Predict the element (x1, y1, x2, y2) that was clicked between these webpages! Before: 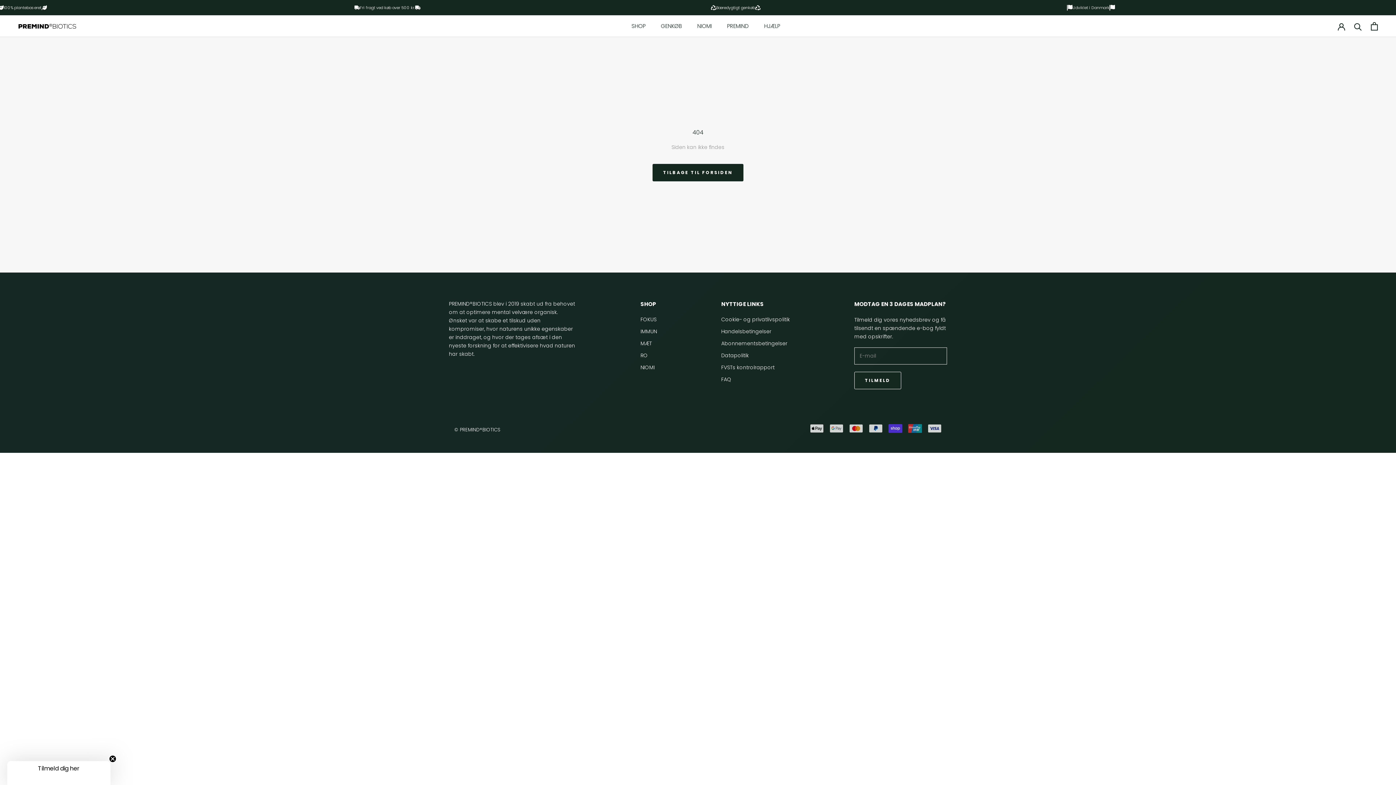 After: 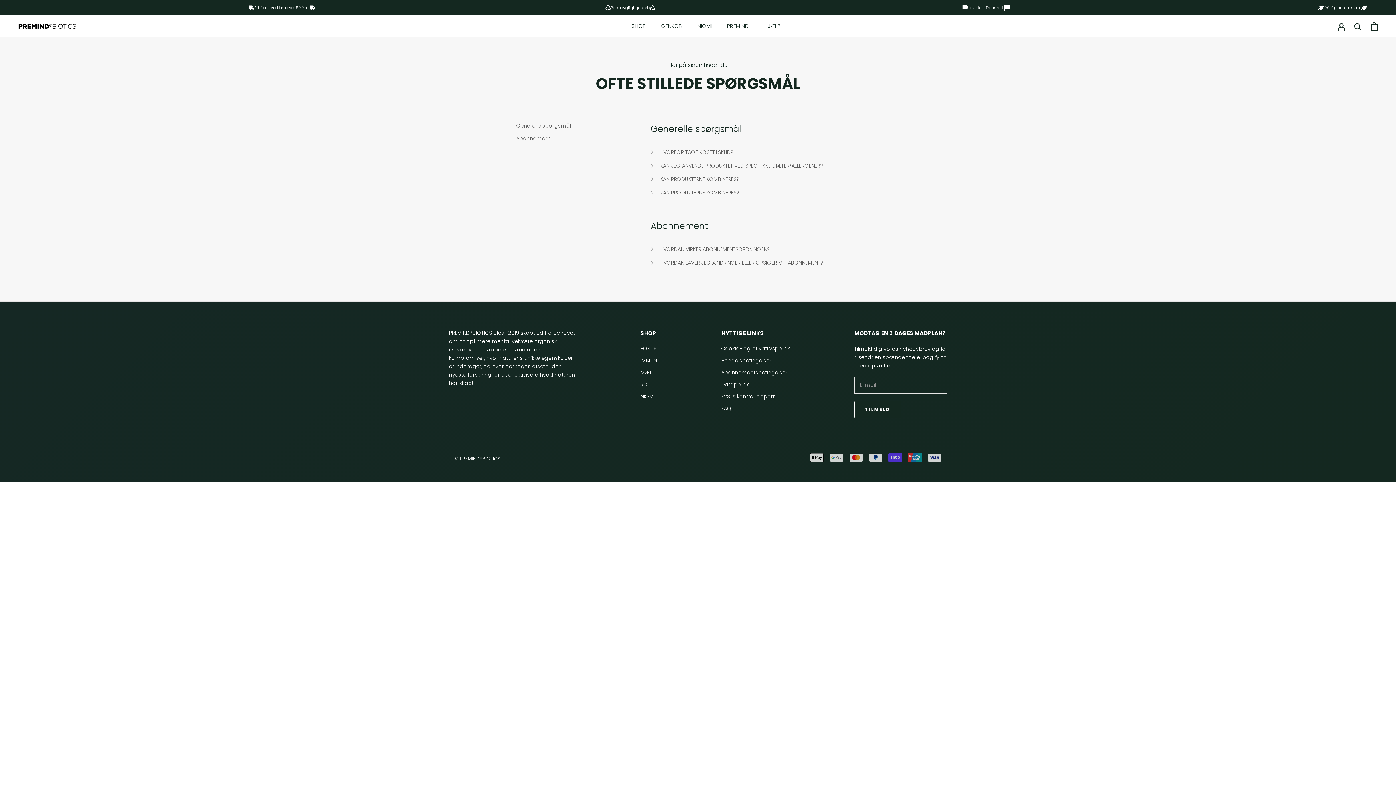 Action: bbox: (721, 376, 790, 383) label: FAQ